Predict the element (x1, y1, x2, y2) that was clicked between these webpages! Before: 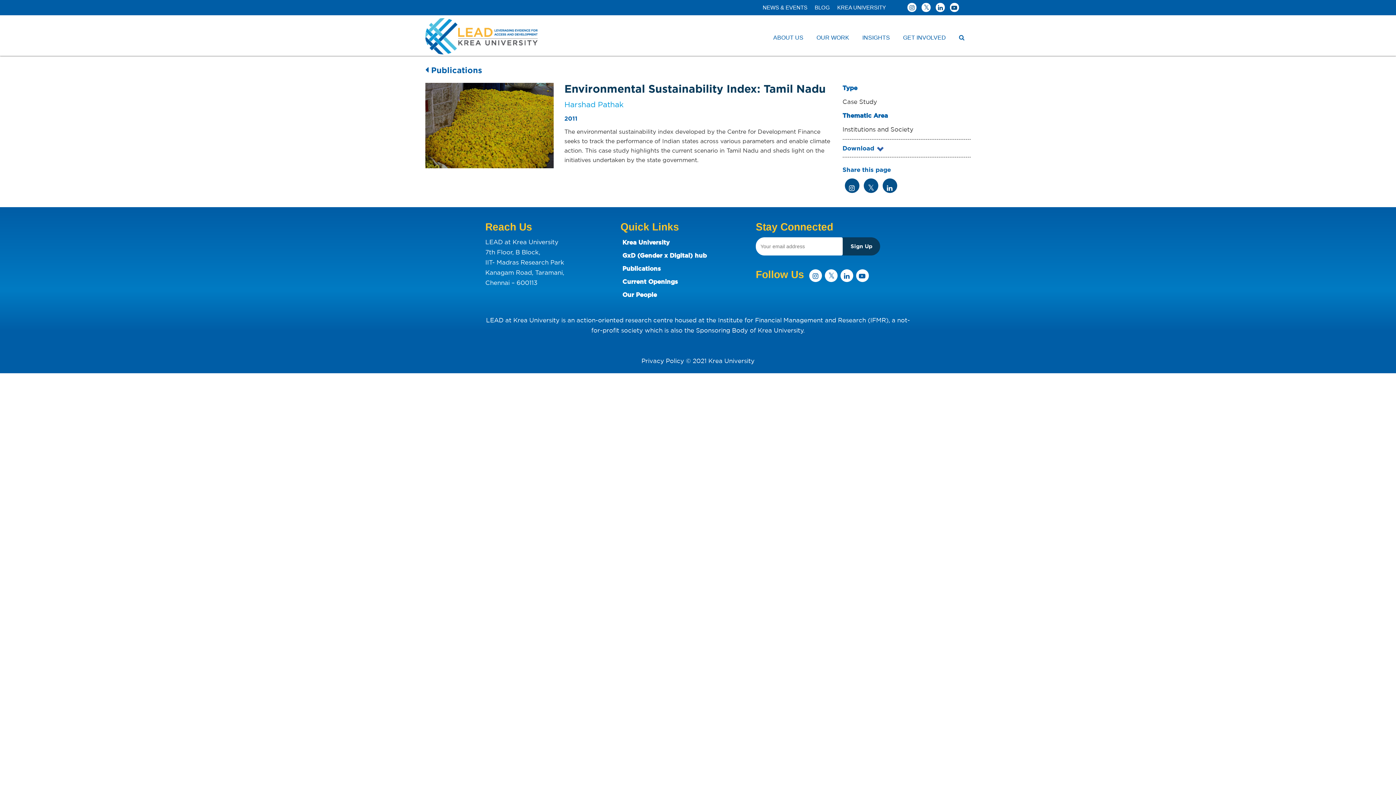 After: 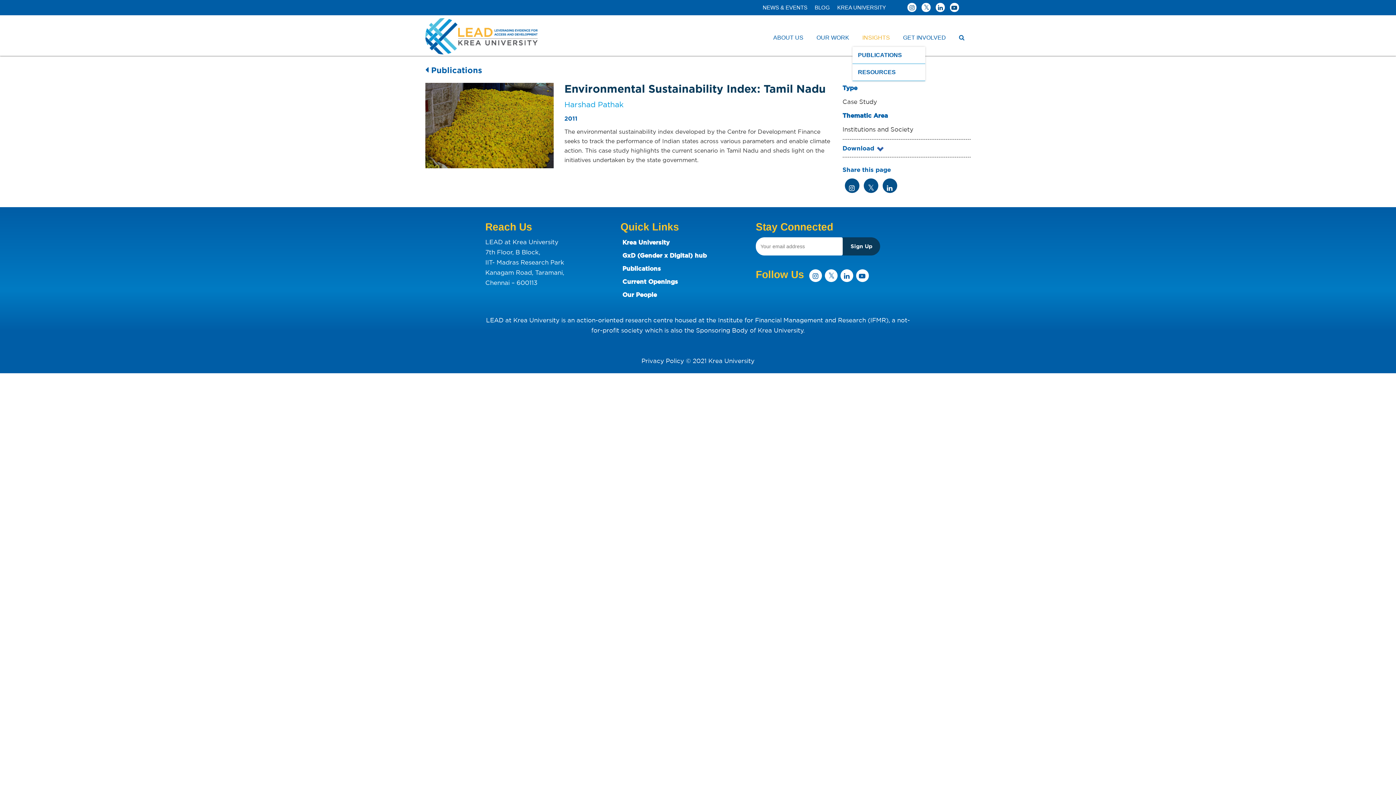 Action: label: INSIGHTS bbox: (860, 30, 892, 41)